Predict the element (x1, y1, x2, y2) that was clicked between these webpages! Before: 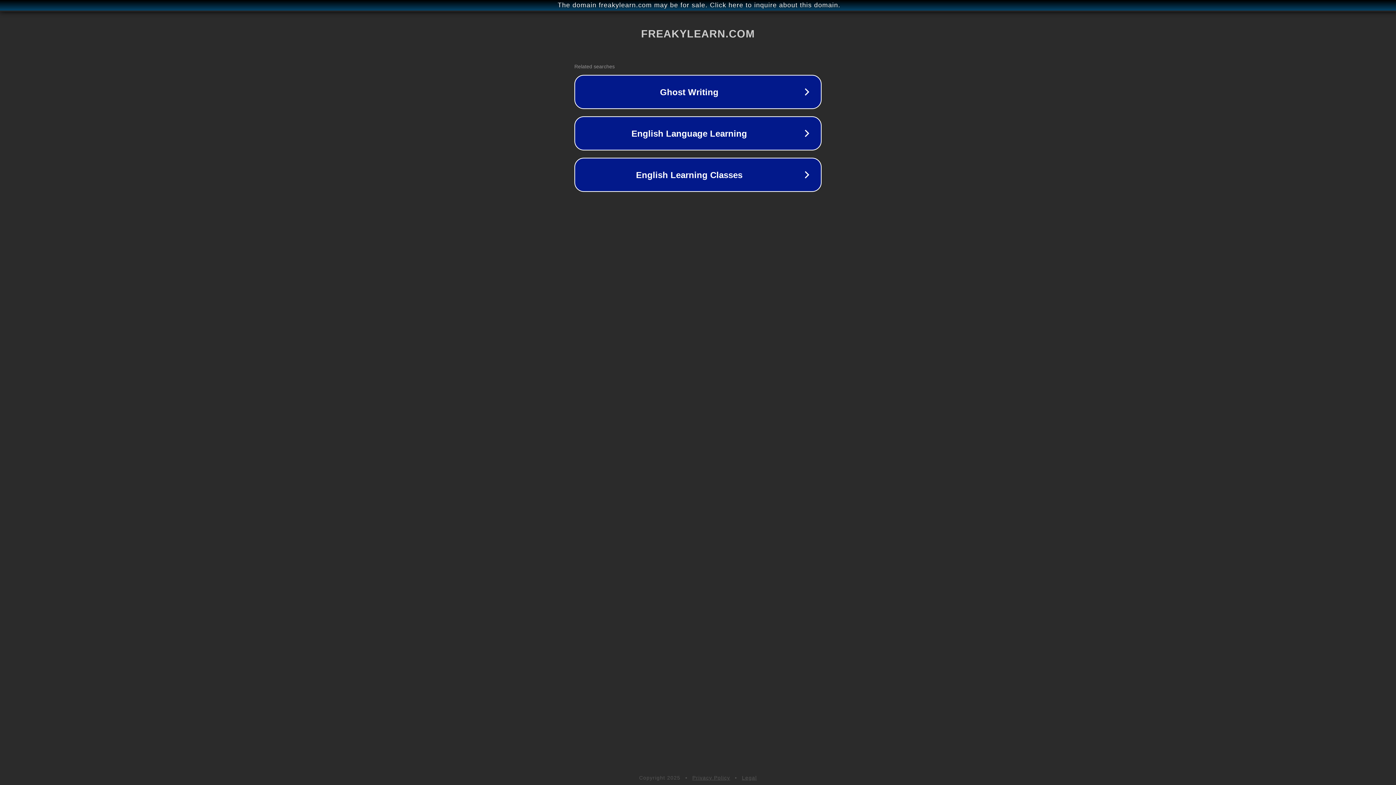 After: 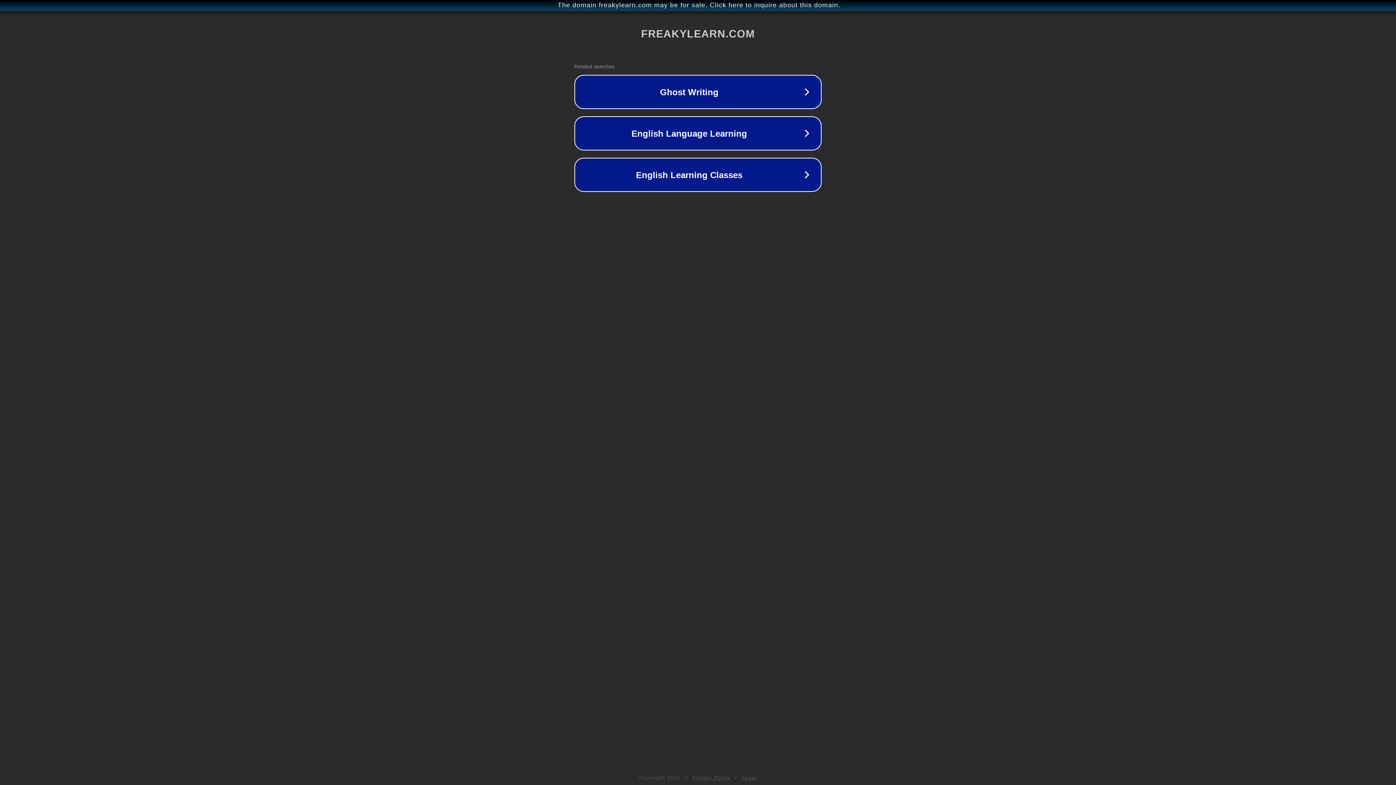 Action: label: Privacy Policy bbox: (692, 775, 730, 781)